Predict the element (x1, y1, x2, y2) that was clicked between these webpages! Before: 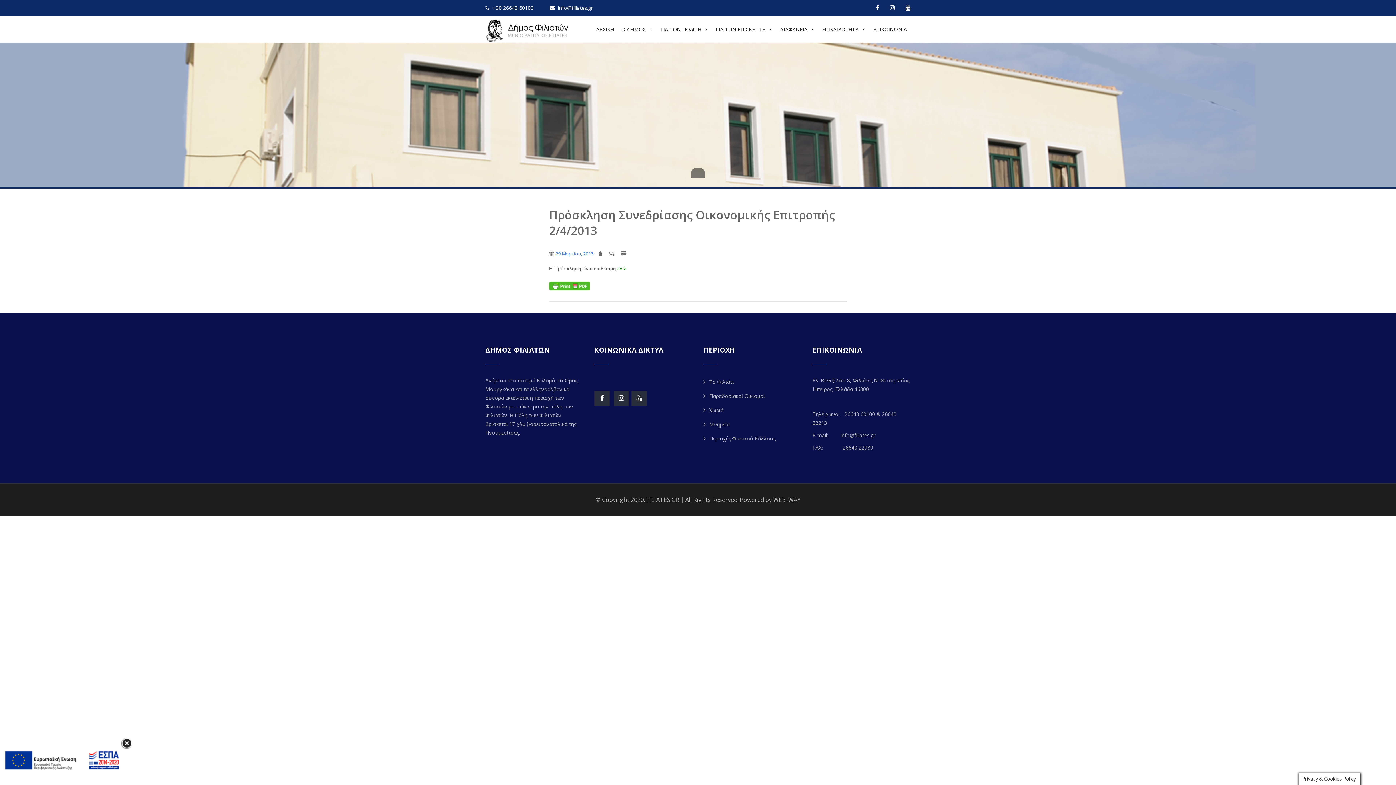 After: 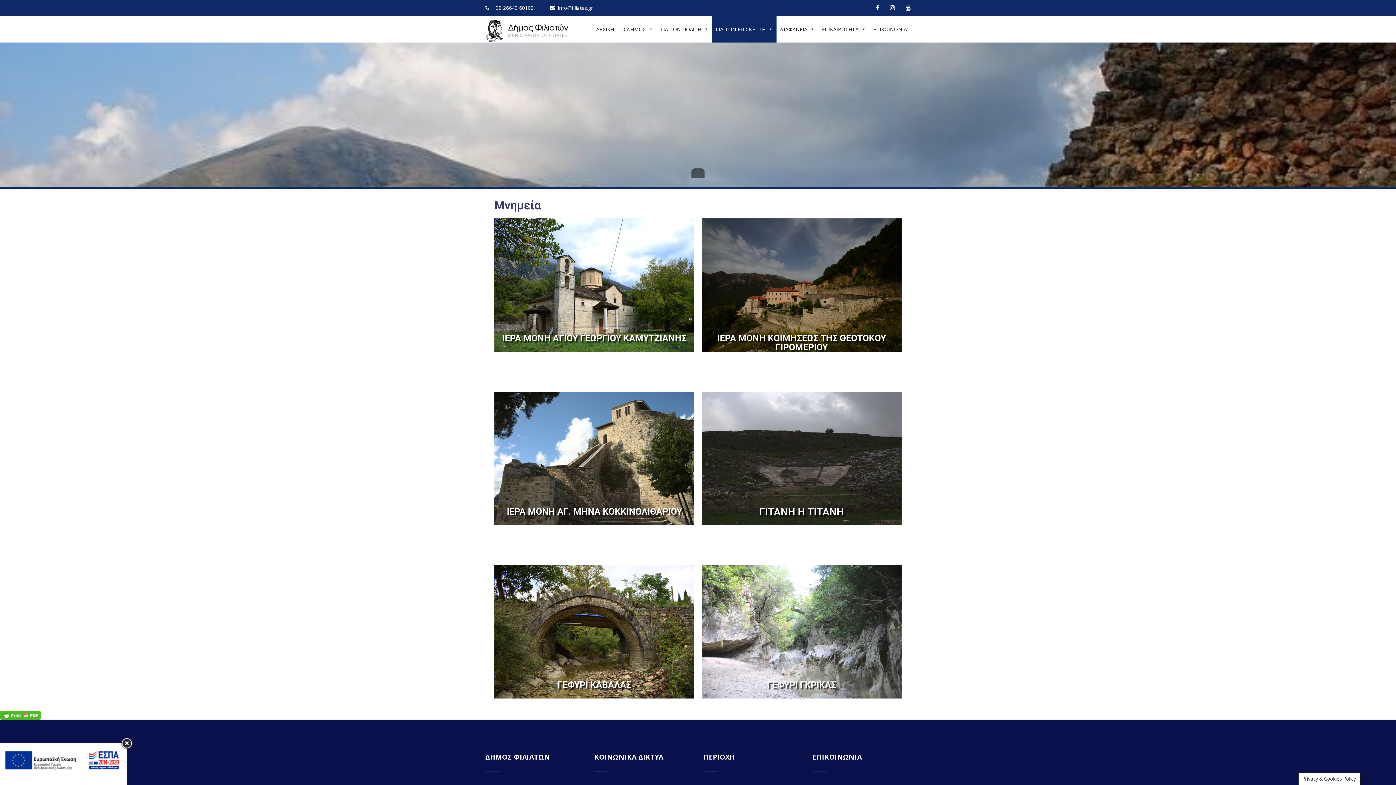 Action: label: Μνημεία bbox: (703, 421, 729, 428)